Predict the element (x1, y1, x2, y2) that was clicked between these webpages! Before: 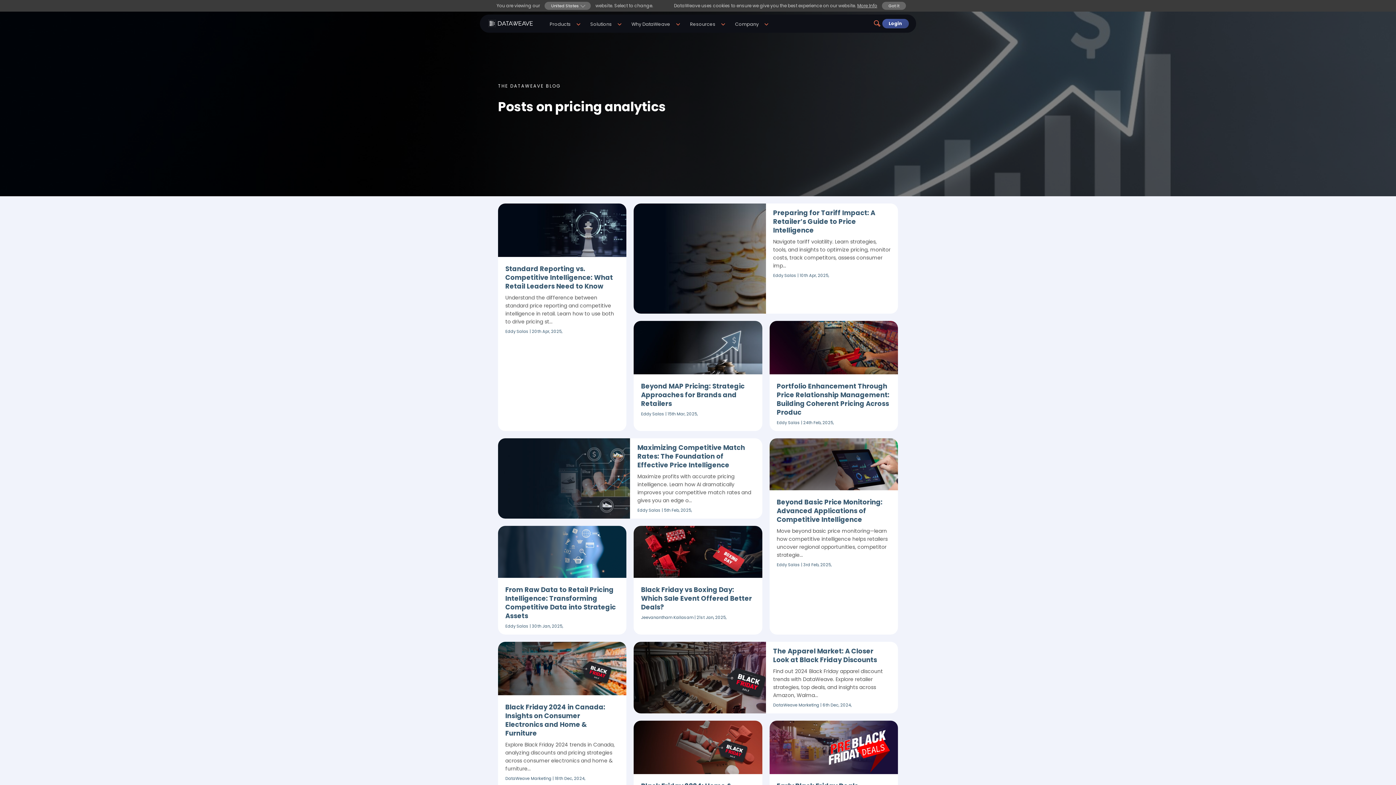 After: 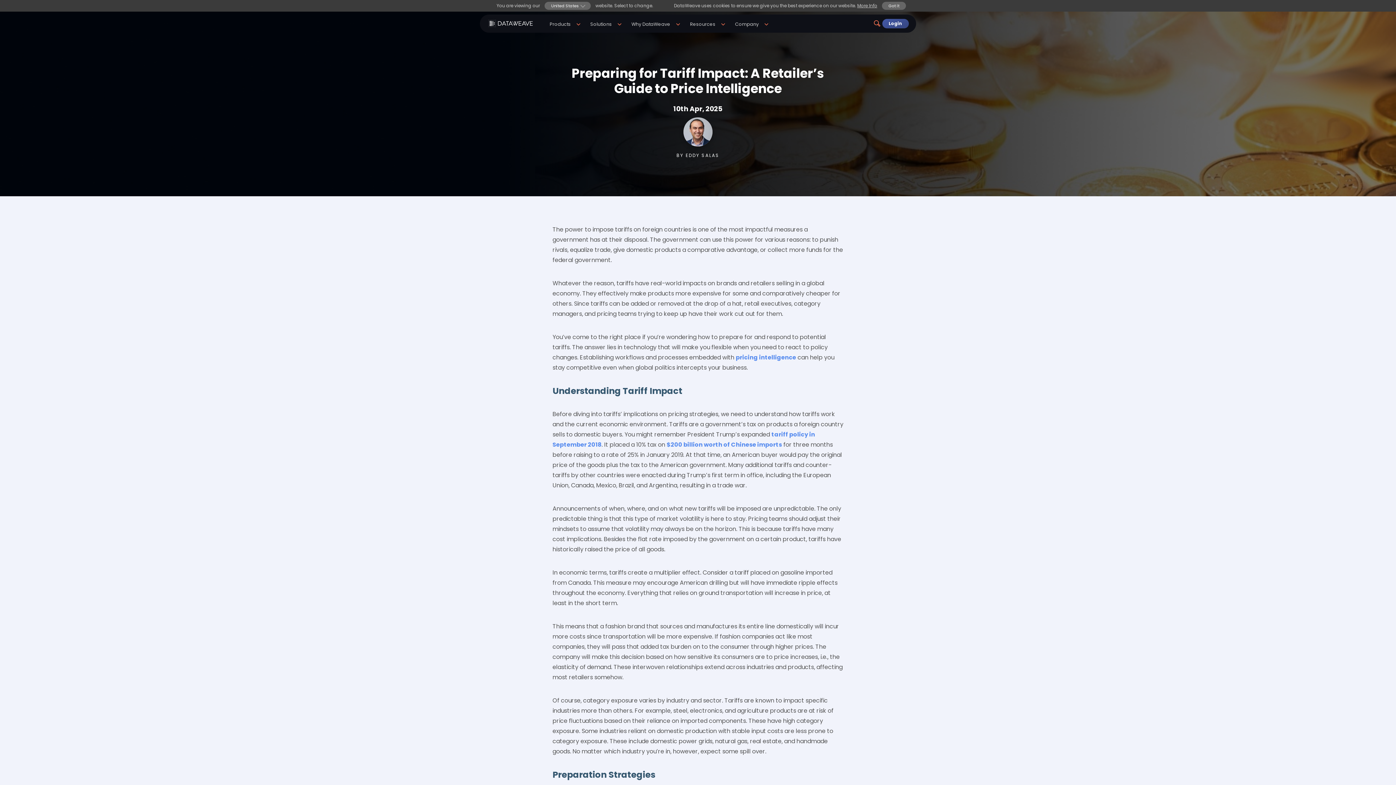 Action: bbox: (633, 203, 898, 313) label: Preparing for Tariff Impact: A Retailer’s Guide to Price Intelligence

Navigate tariff volatility. Learn strategies, tools, and insights to optimize pricing, monitor costs, track competitors, assess consumer imp...

Eddy Salas | 10th Apr, 2025,  